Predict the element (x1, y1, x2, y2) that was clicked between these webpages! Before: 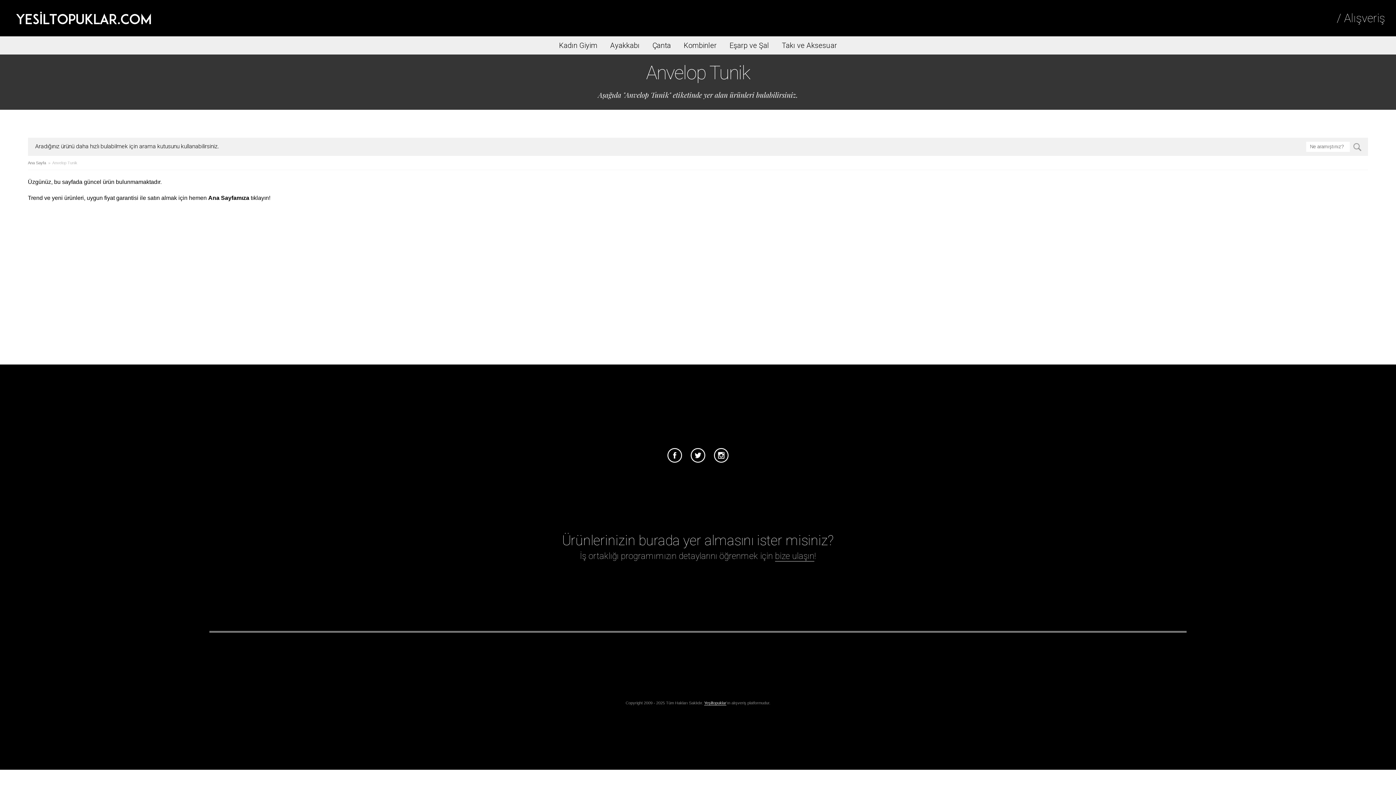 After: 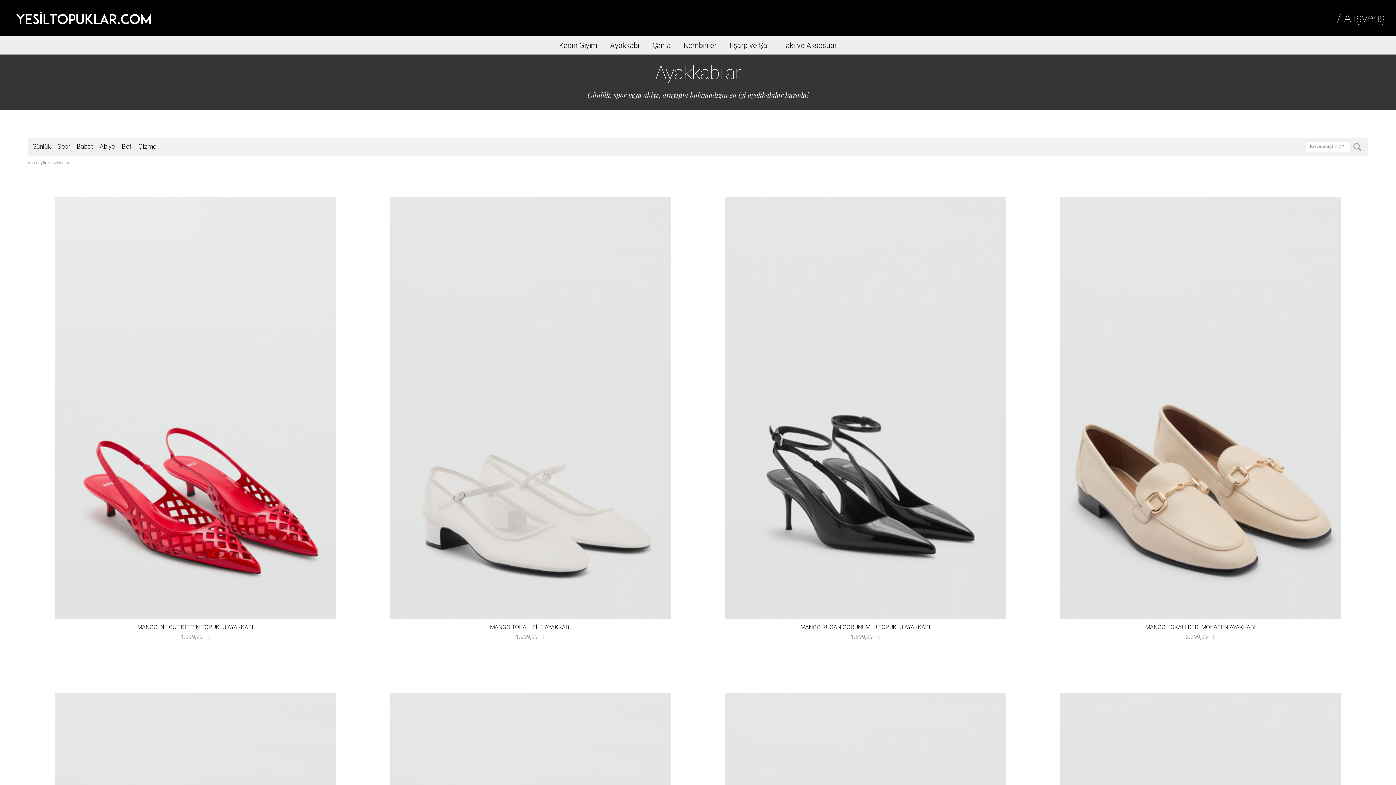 Action: bbox: (604, 41, 645, 49) label: Ayakkabı